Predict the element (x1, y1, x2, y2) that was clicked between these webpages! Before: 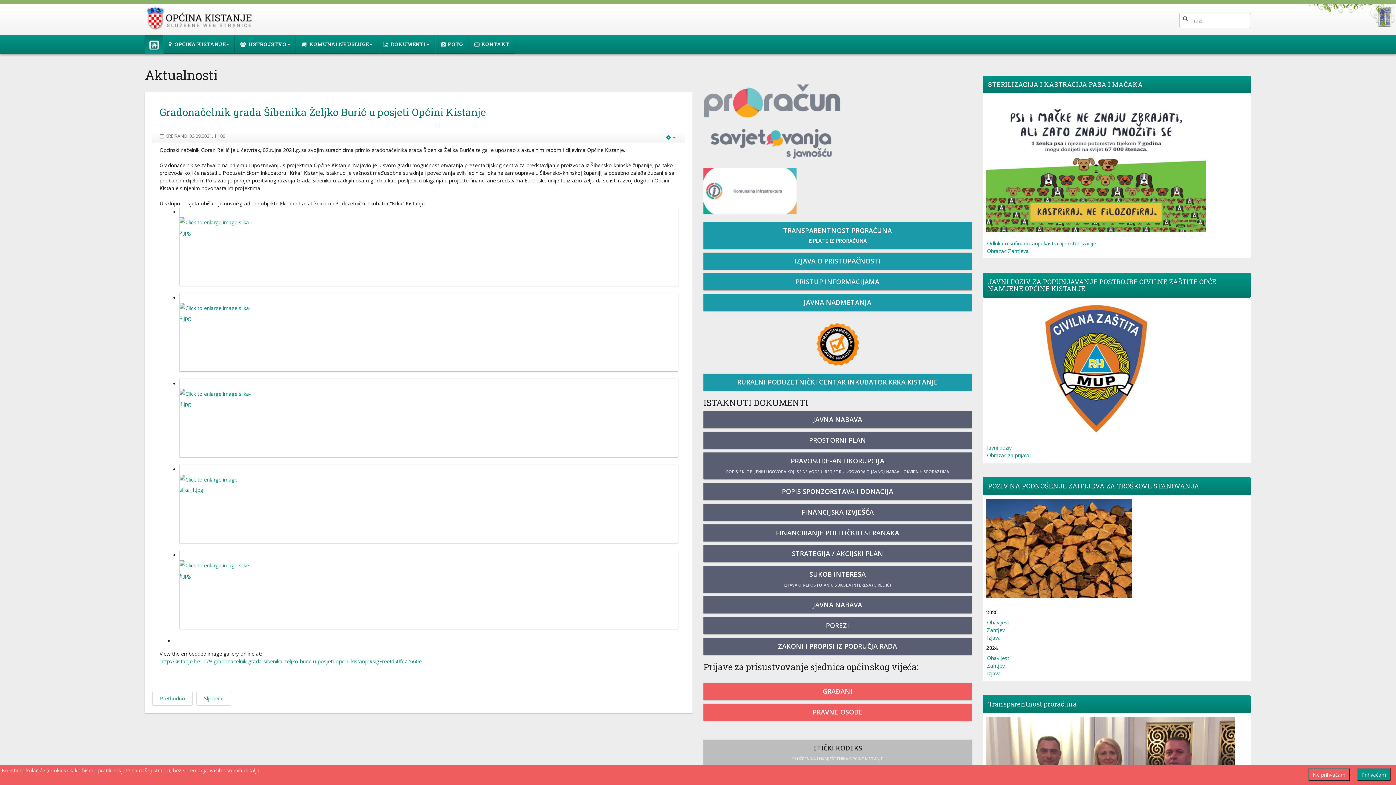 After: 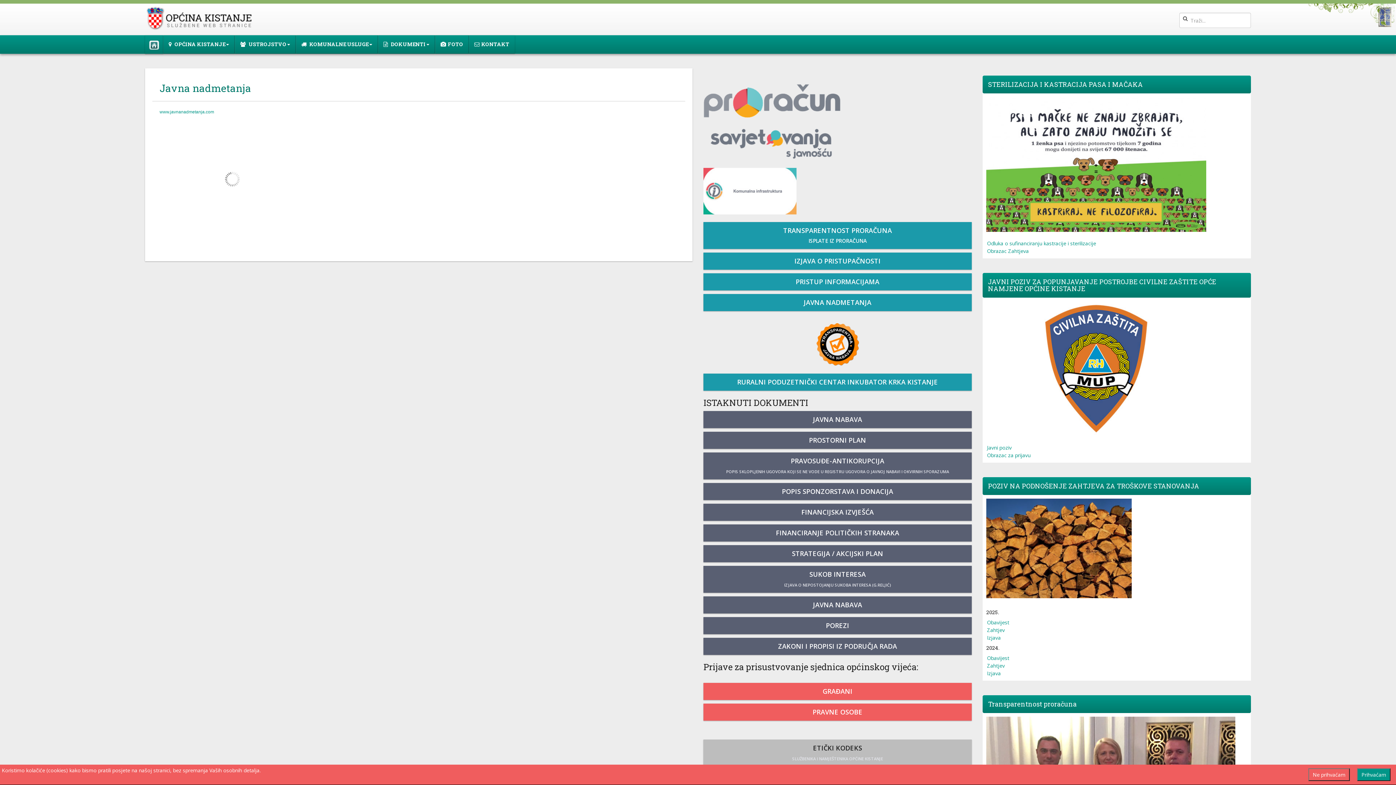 Action: label: JAVNA NADMETANJA bbox: (703, 294, 972, 311)